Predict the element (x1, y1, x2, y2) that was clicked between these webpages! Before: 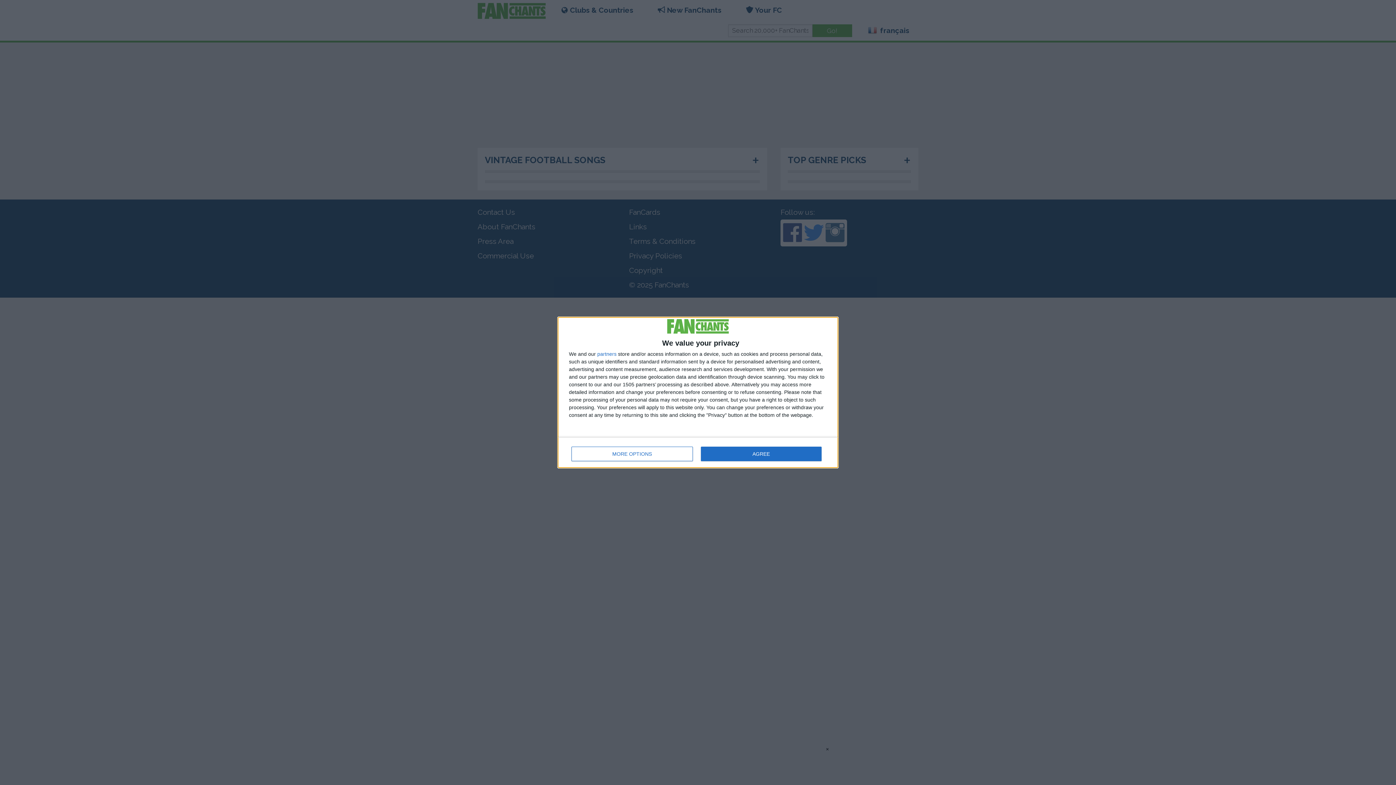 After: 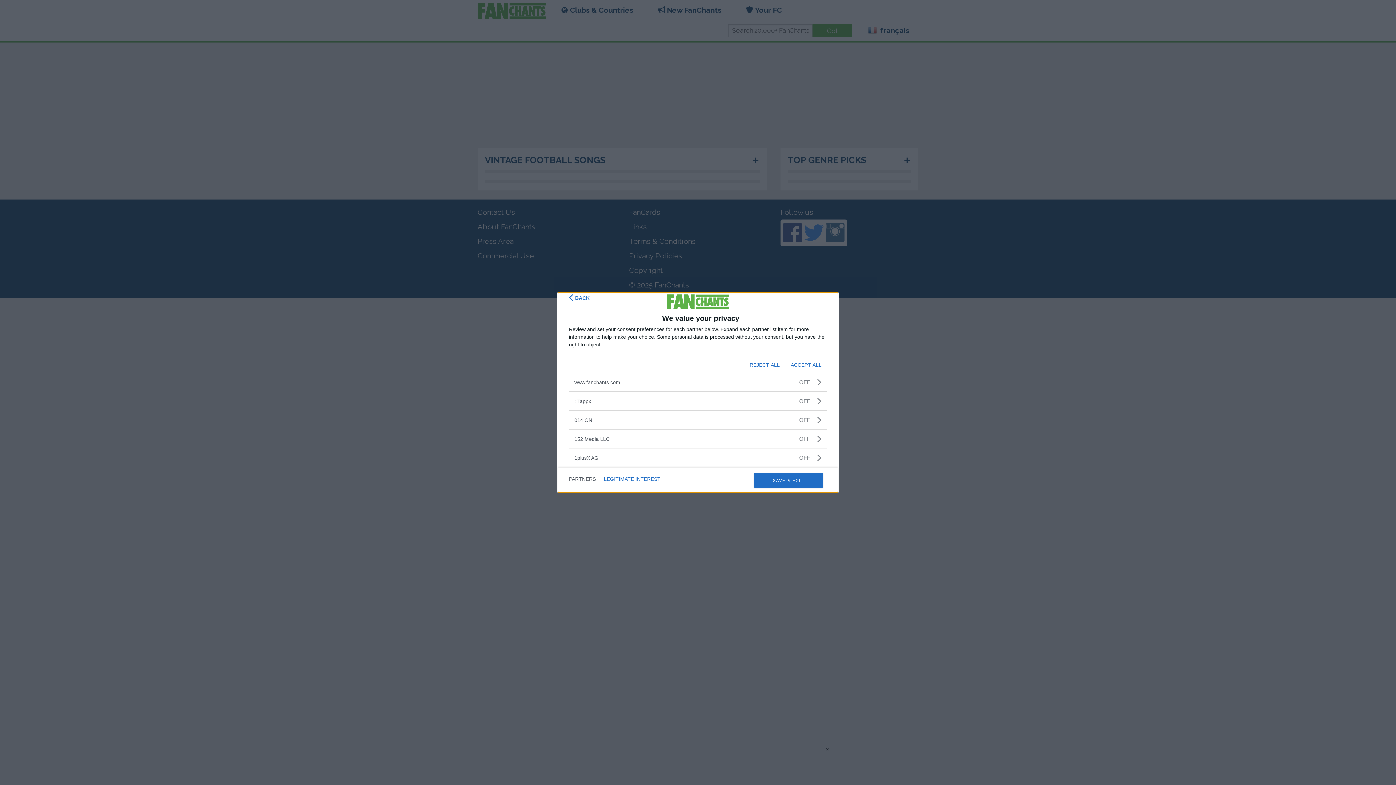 Action: bbox: (597, 351, 616, 356) label: partners